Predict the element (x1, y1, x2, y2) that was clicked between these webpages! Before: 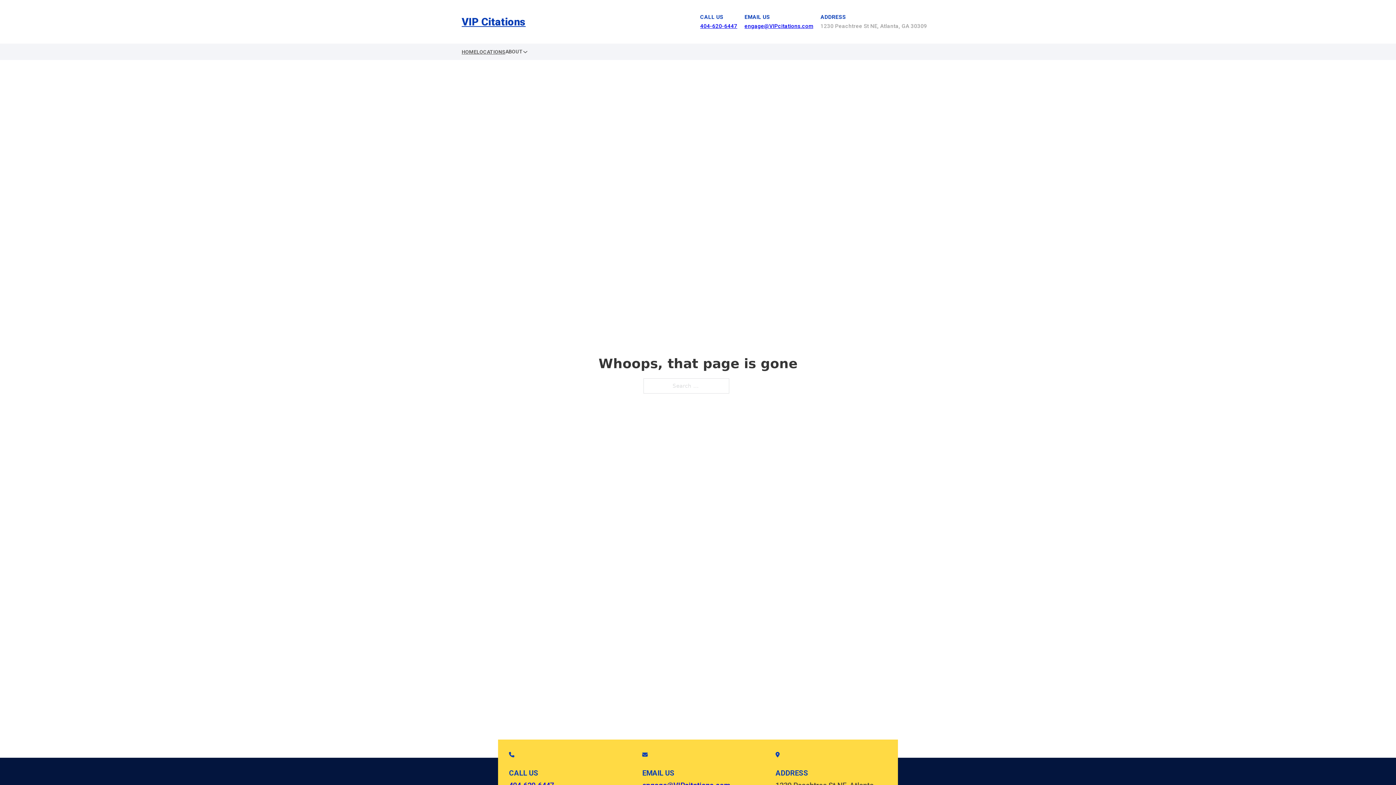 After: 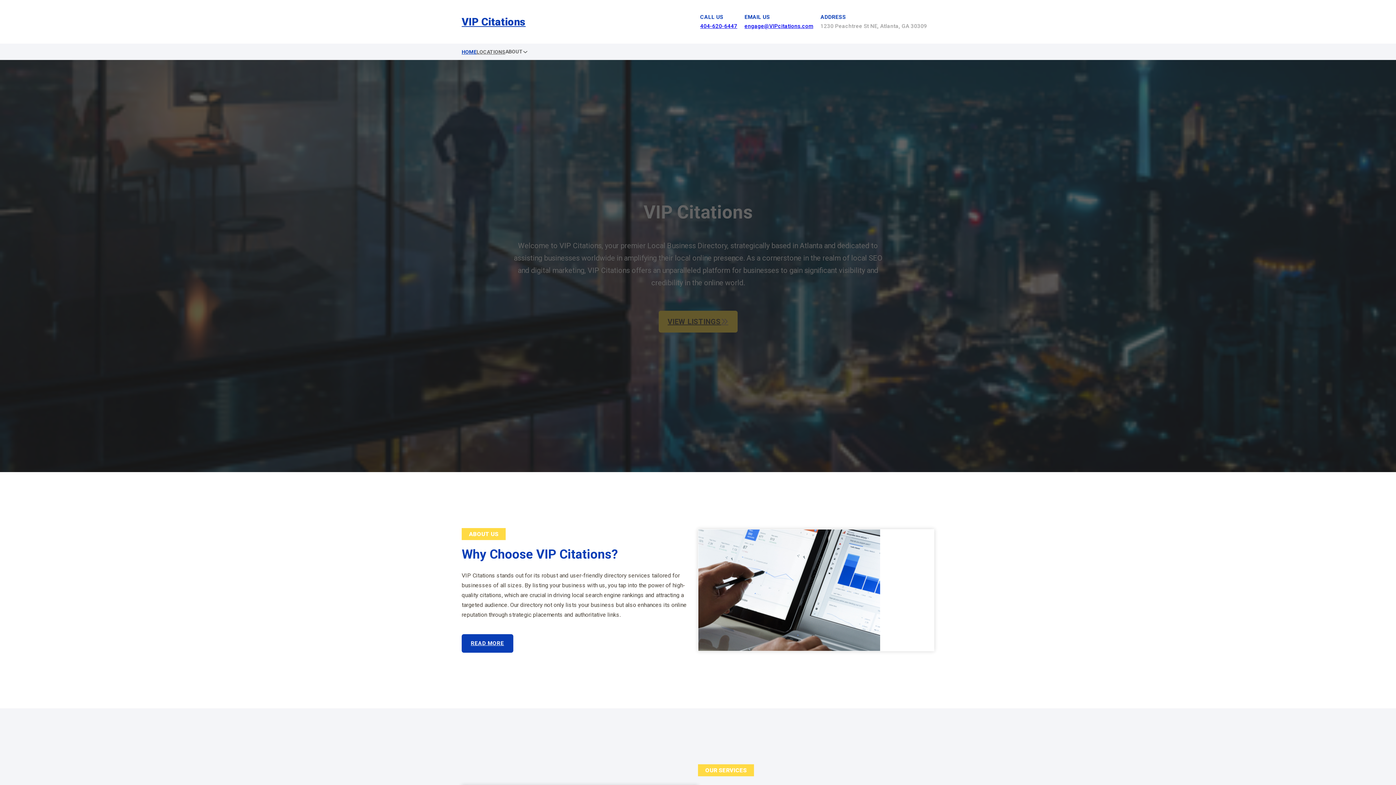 Action: label: VIP Citations bbox: (461, 12, 525, 30)